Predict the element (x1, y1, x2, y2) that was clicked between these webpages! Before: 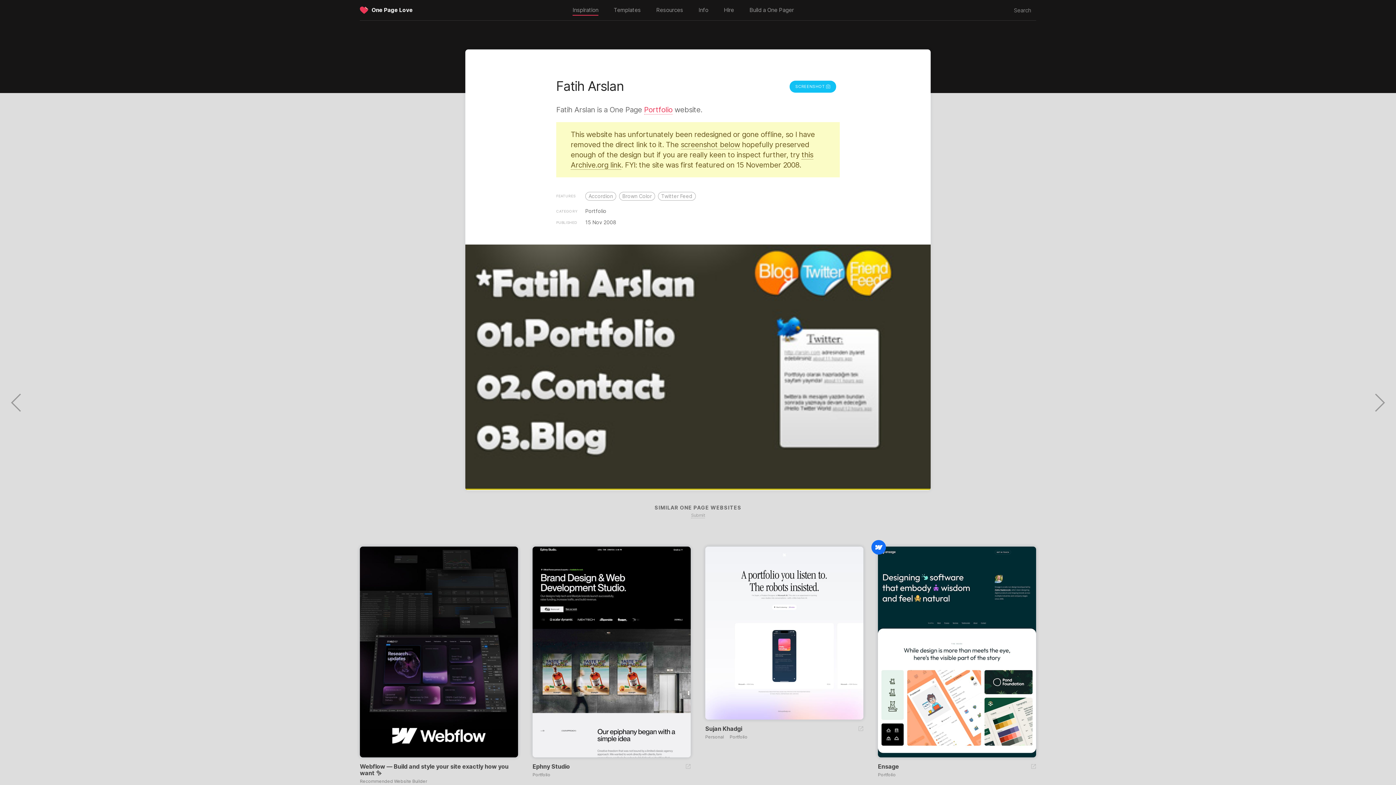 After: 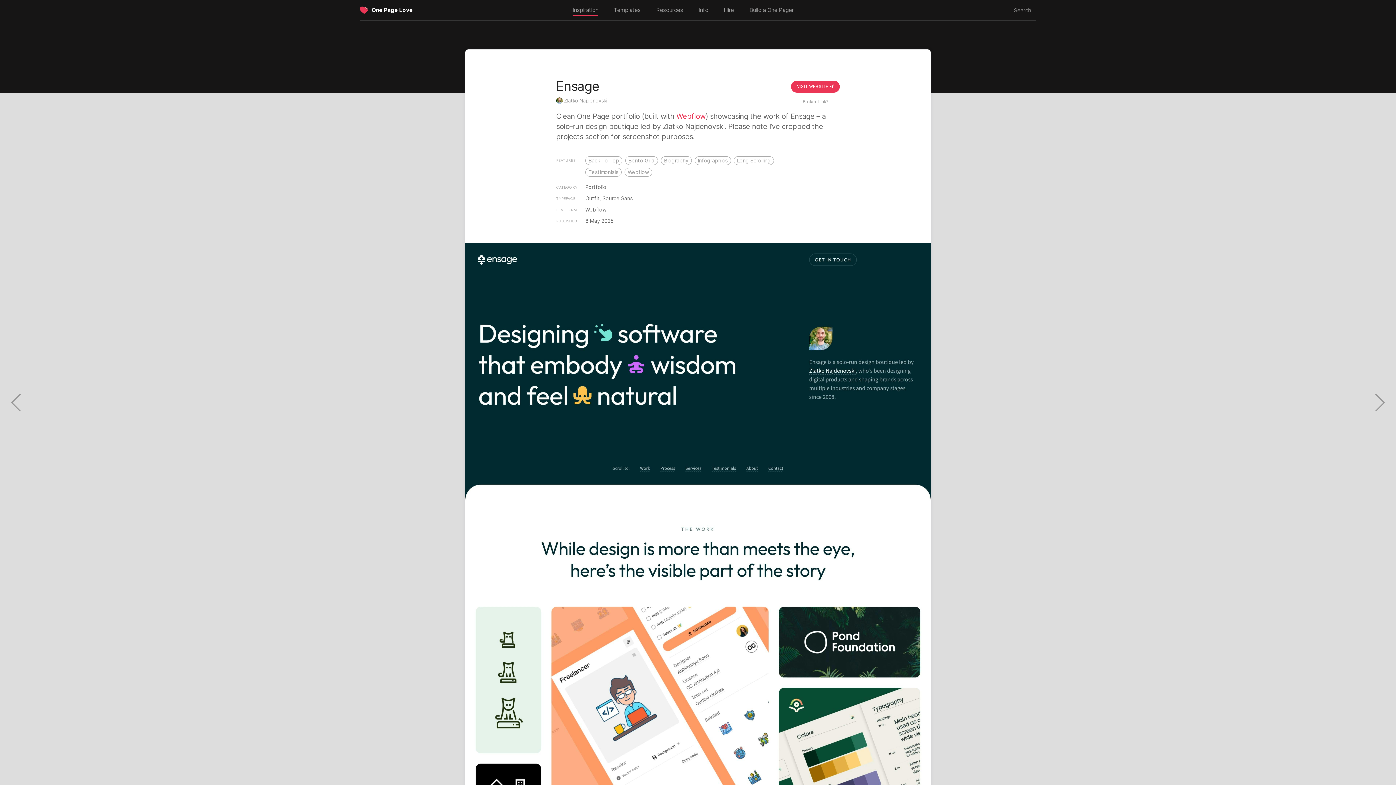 Action: bbox: (878, 546, 1036, 757)